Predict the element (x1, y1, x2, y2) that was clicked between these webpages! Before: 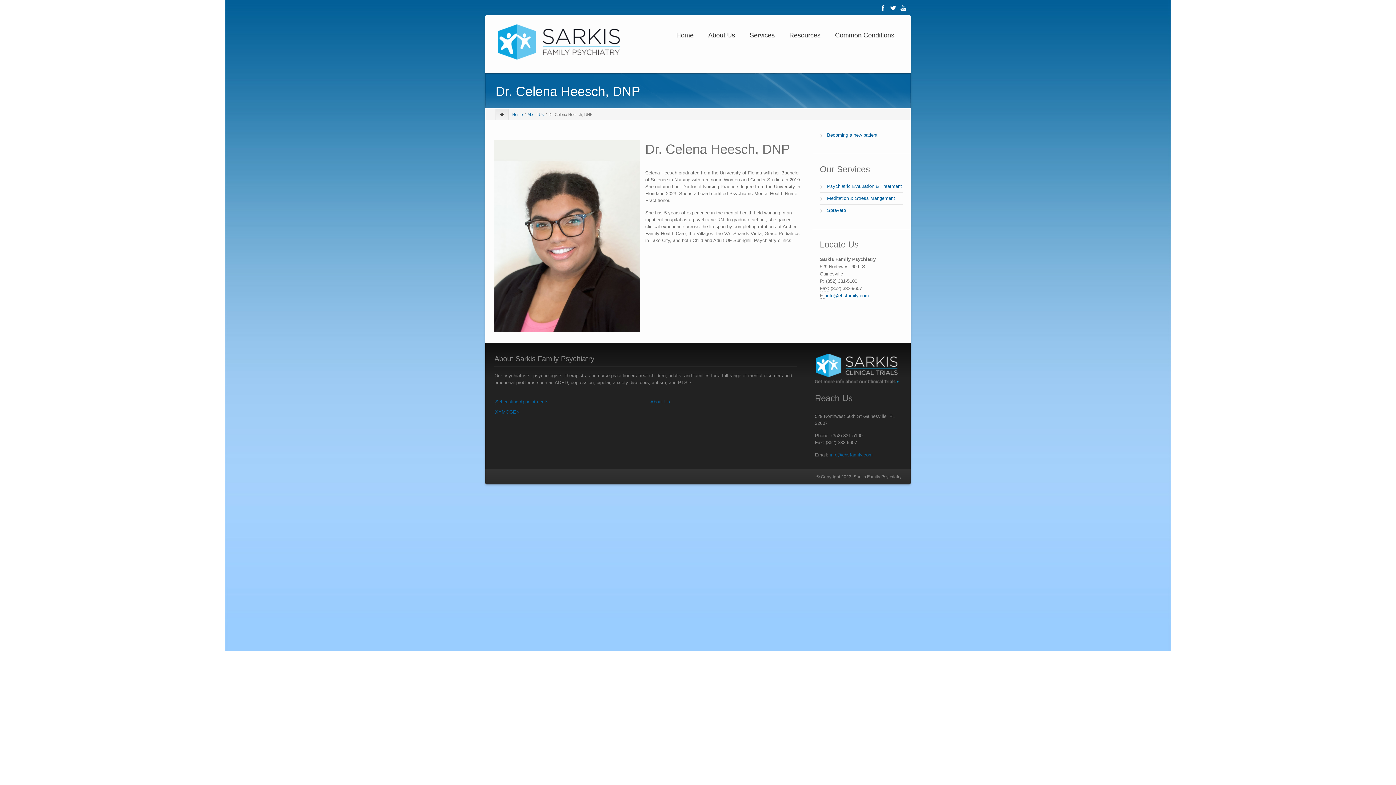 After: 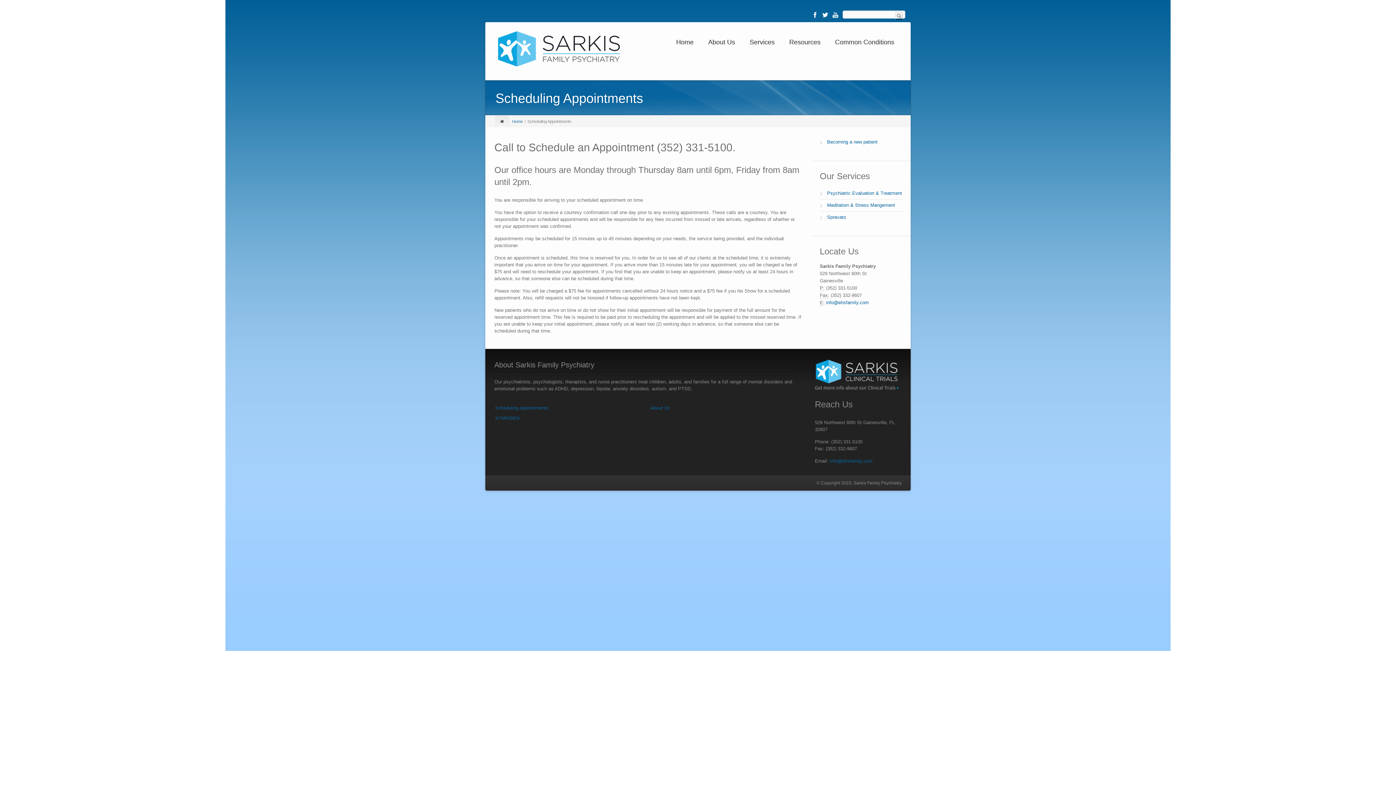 Action: label: Scheduling Appointments bbox: (495, 398, 642, 405)